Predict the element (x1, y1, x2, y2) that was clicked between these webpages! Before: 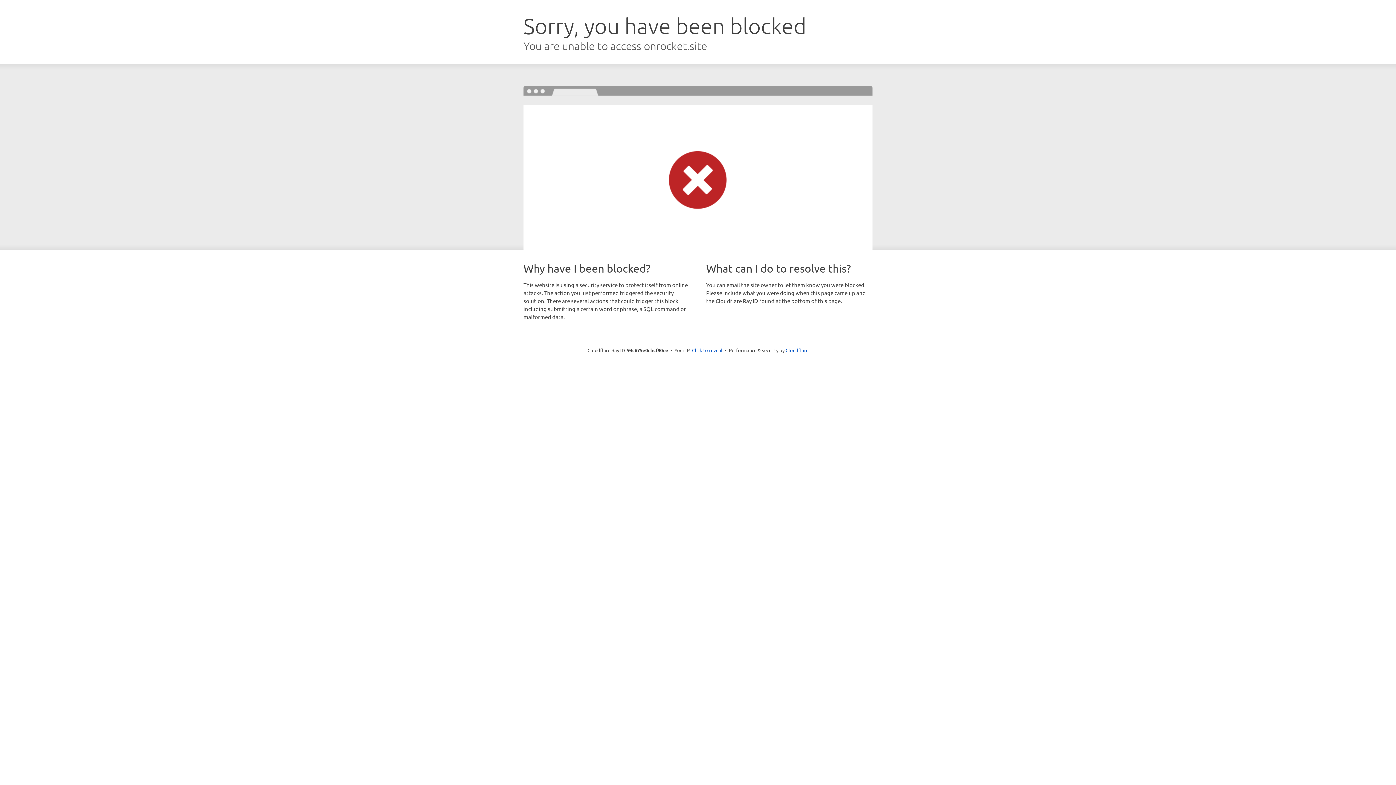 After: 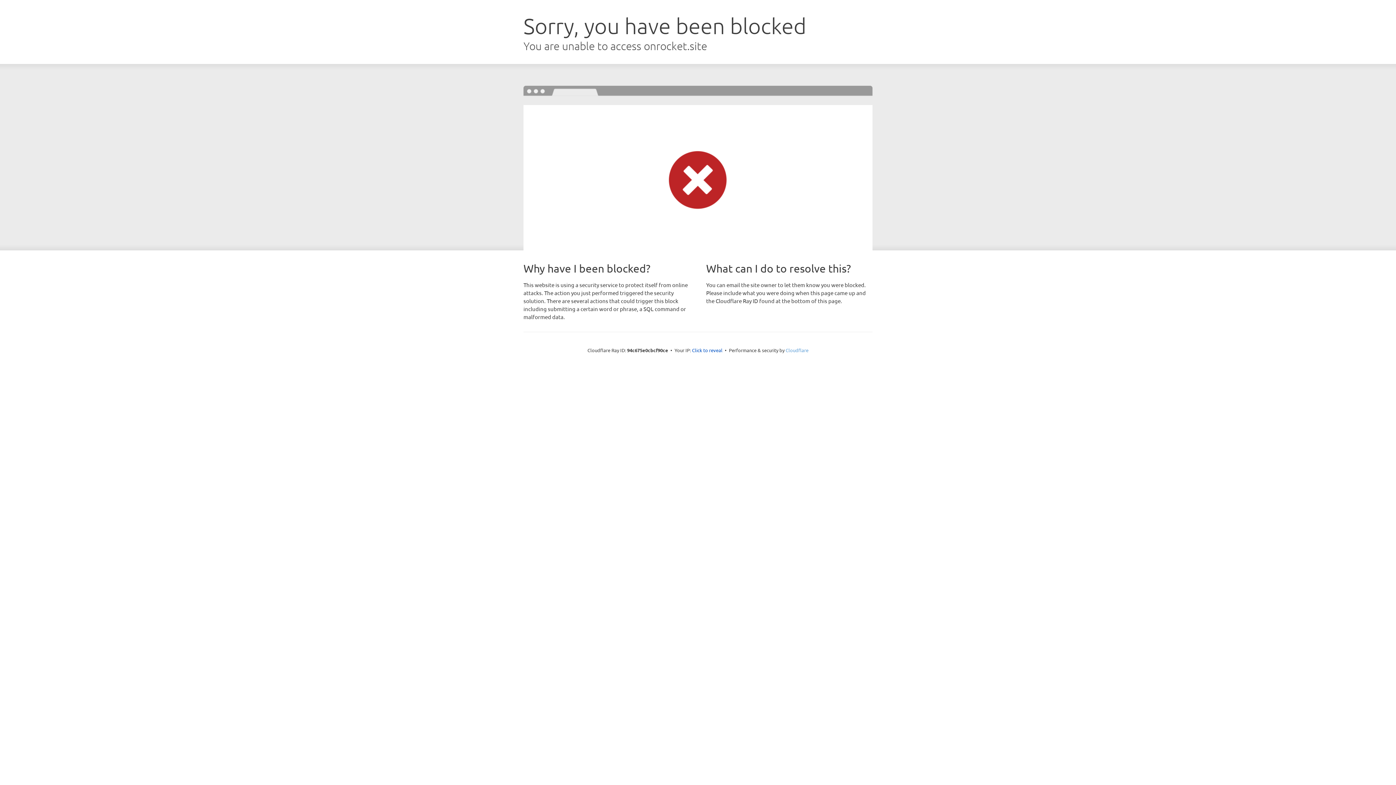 Action: label: Cloudflare bbox: (785, 347, 808, 353)